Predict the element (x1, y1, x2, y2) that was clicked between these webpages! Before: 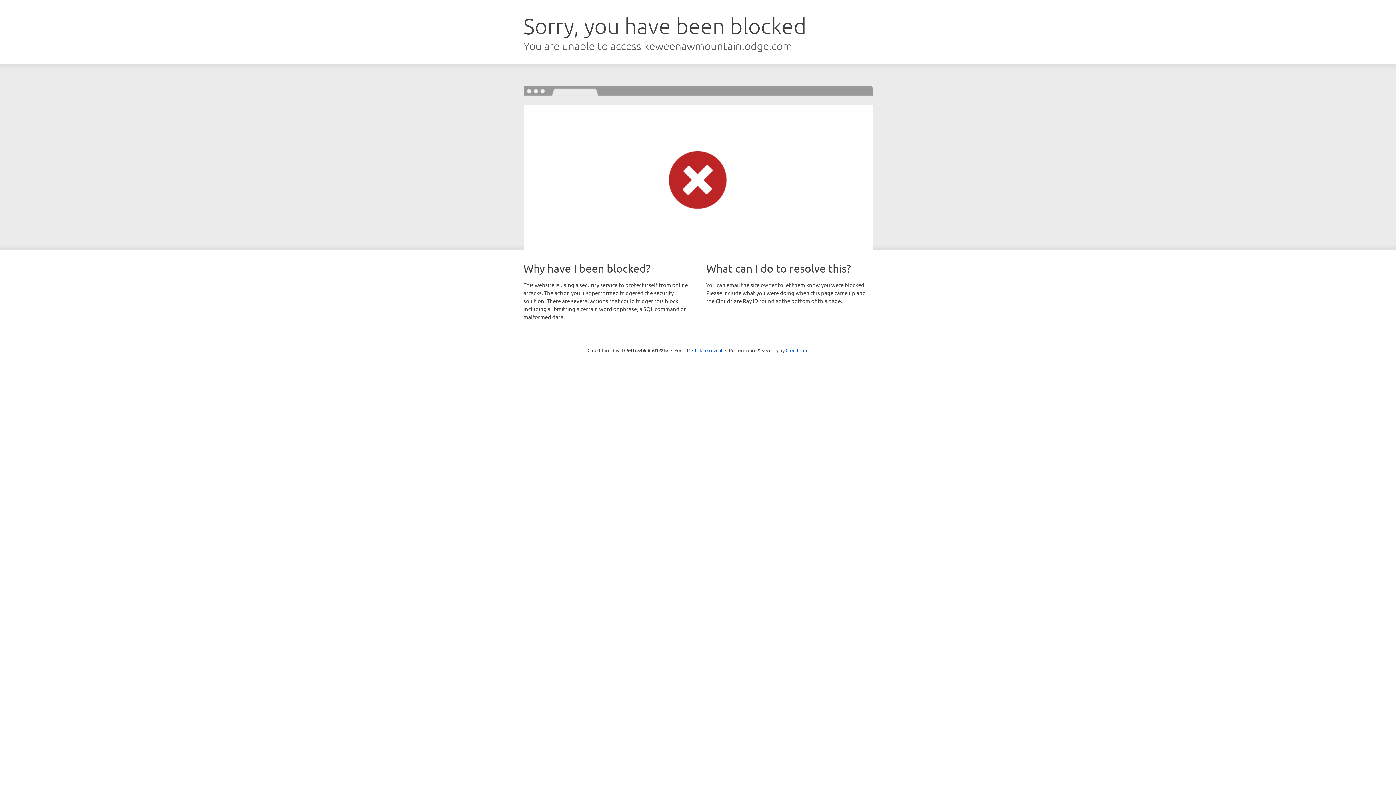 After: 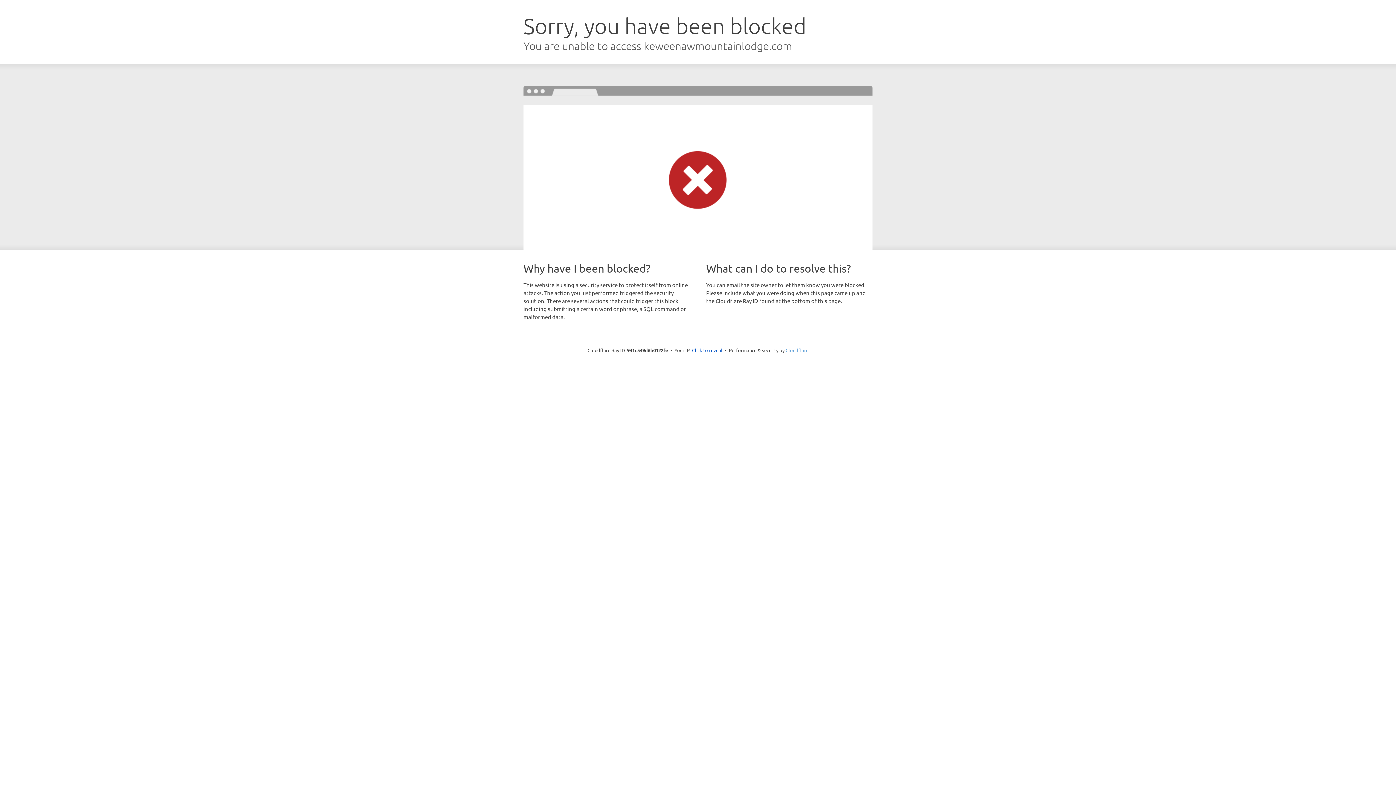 Action: bbox: (785, 347, 808, 353) label: Cloudflare